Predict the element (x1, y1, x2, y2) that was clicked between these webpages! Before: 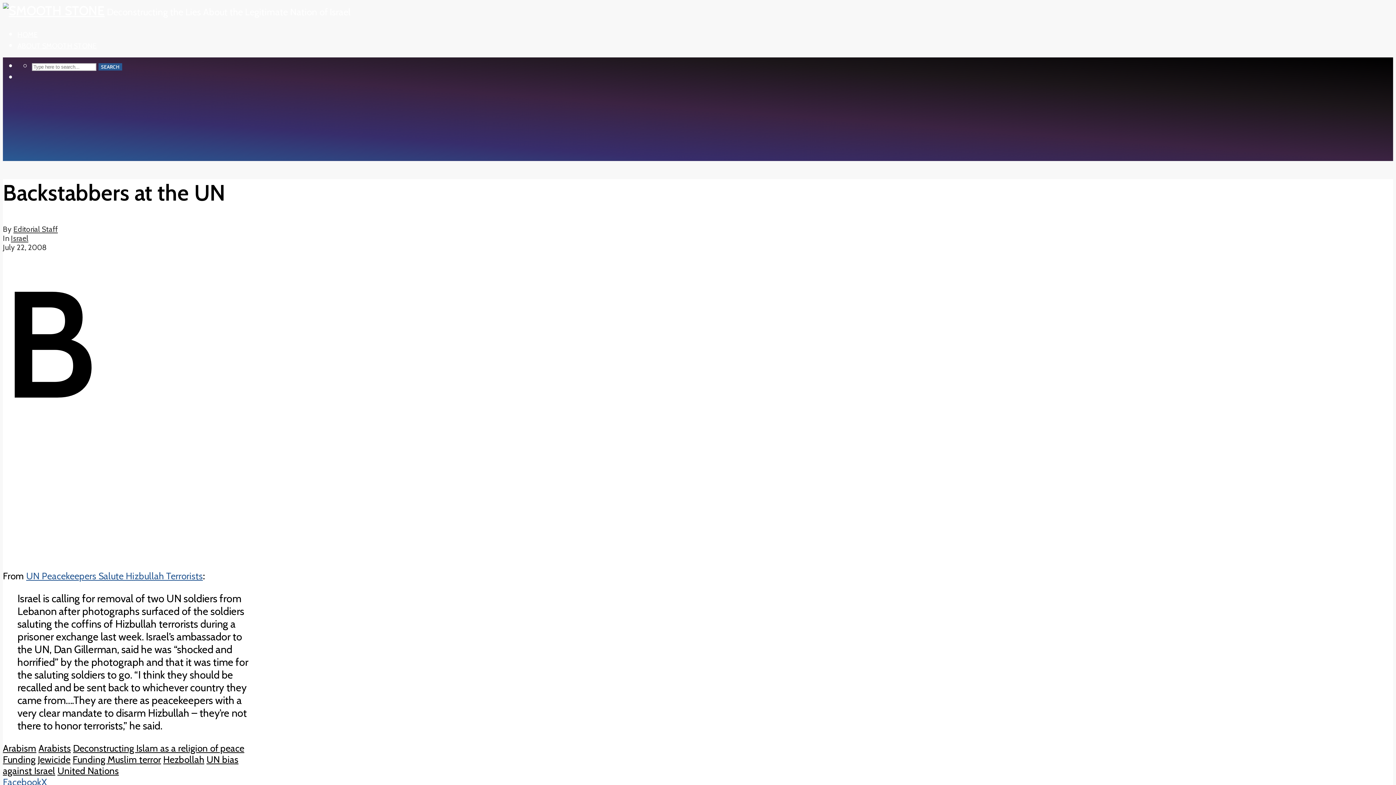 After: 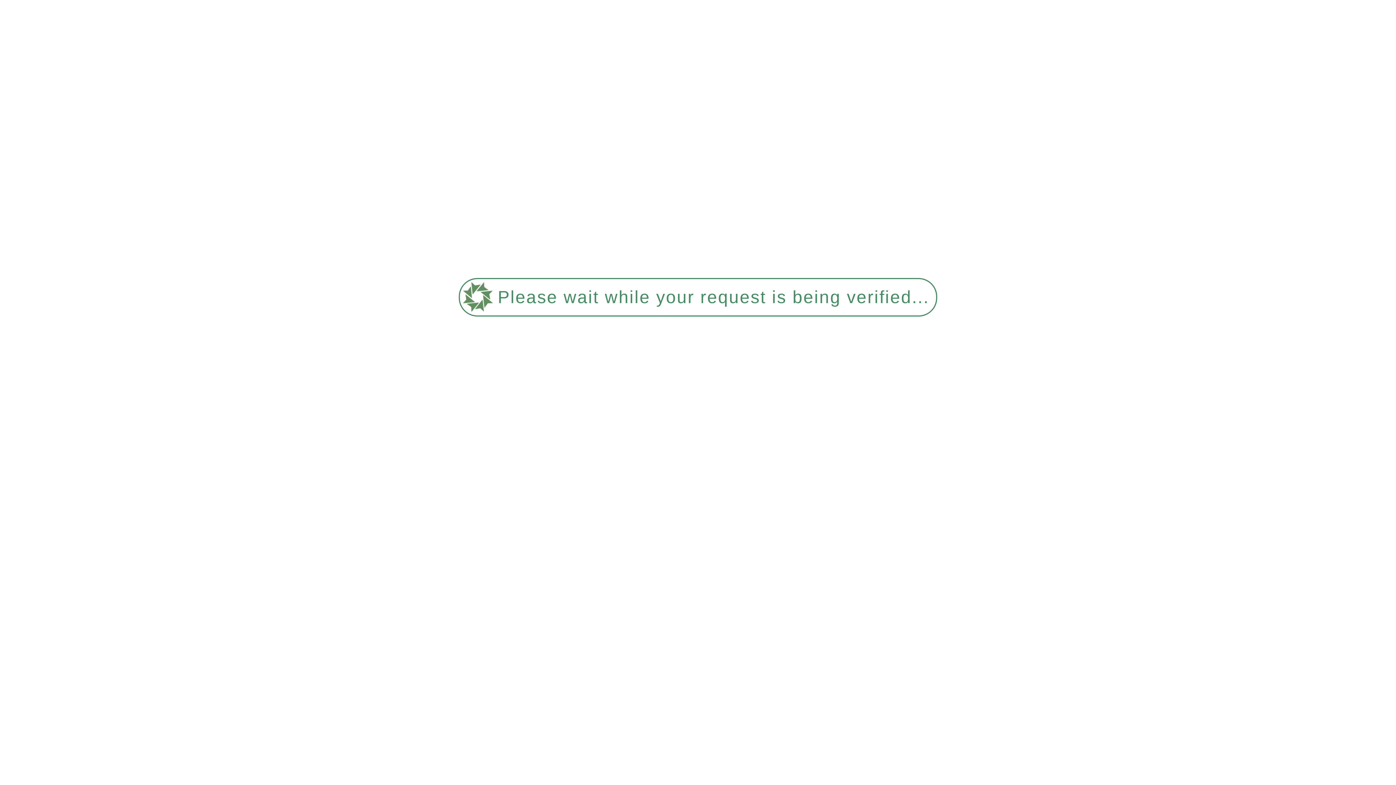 Action: label: Arabism bbox: (2, 742, 36, 754)